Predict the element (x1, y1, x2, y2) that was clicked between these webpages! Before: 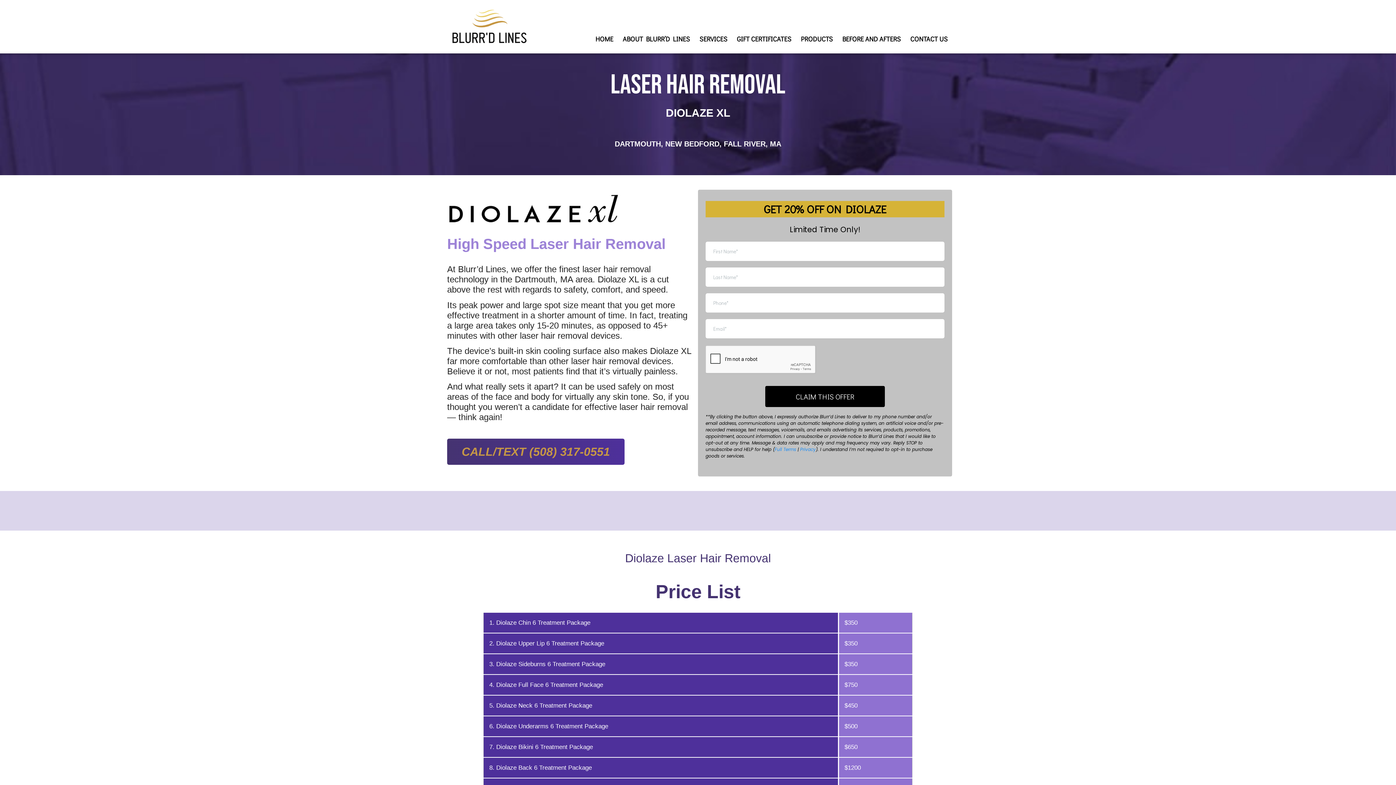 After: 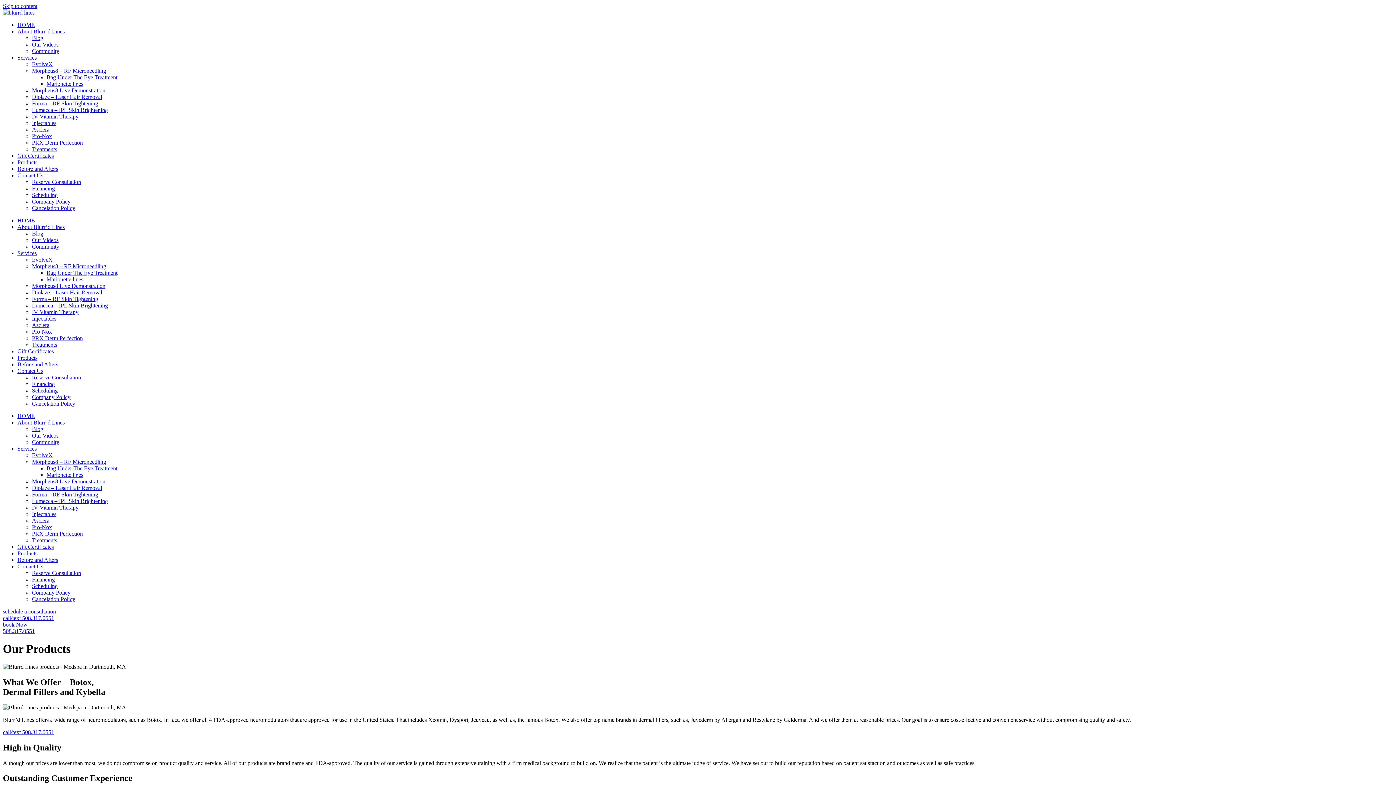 Action: bbox: (796, 29, 837, 47) label: PRODUCTS